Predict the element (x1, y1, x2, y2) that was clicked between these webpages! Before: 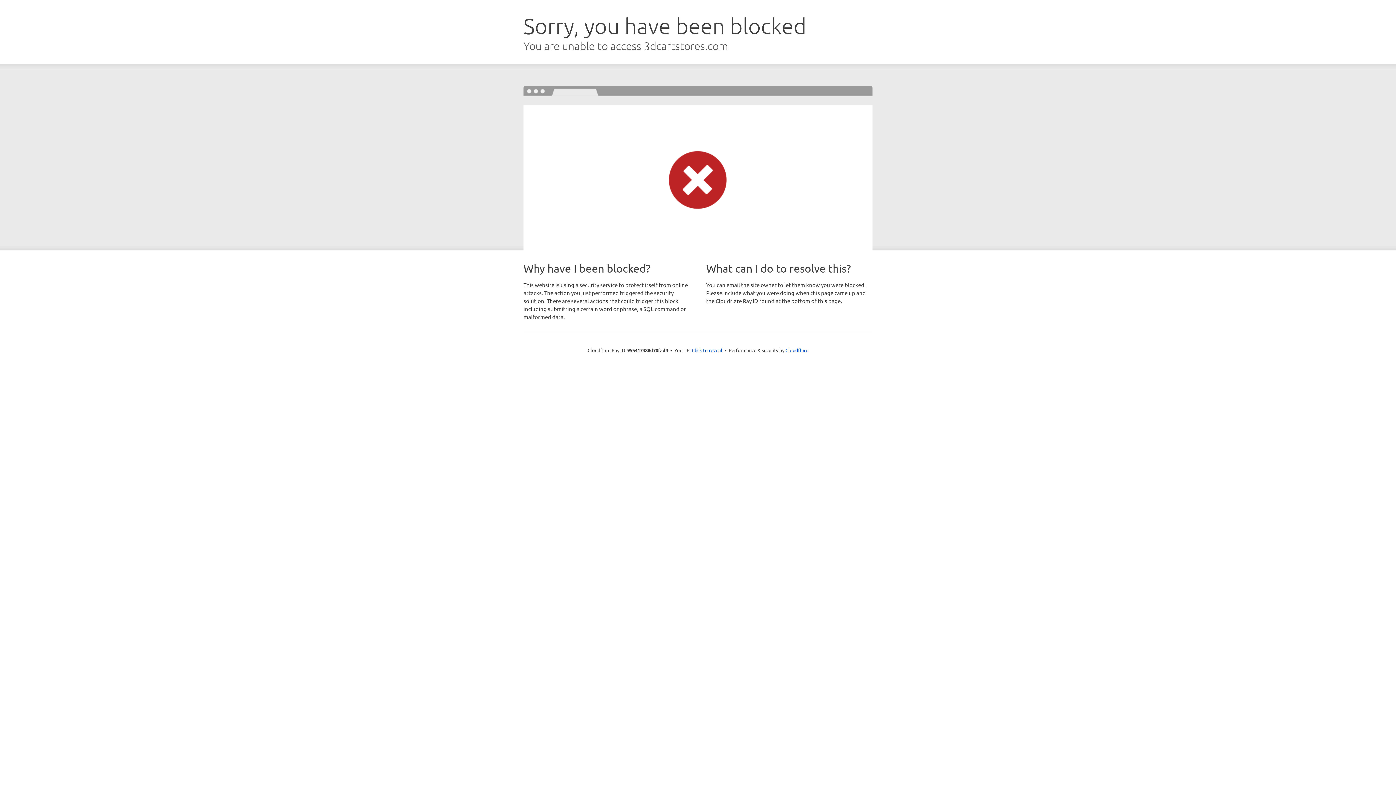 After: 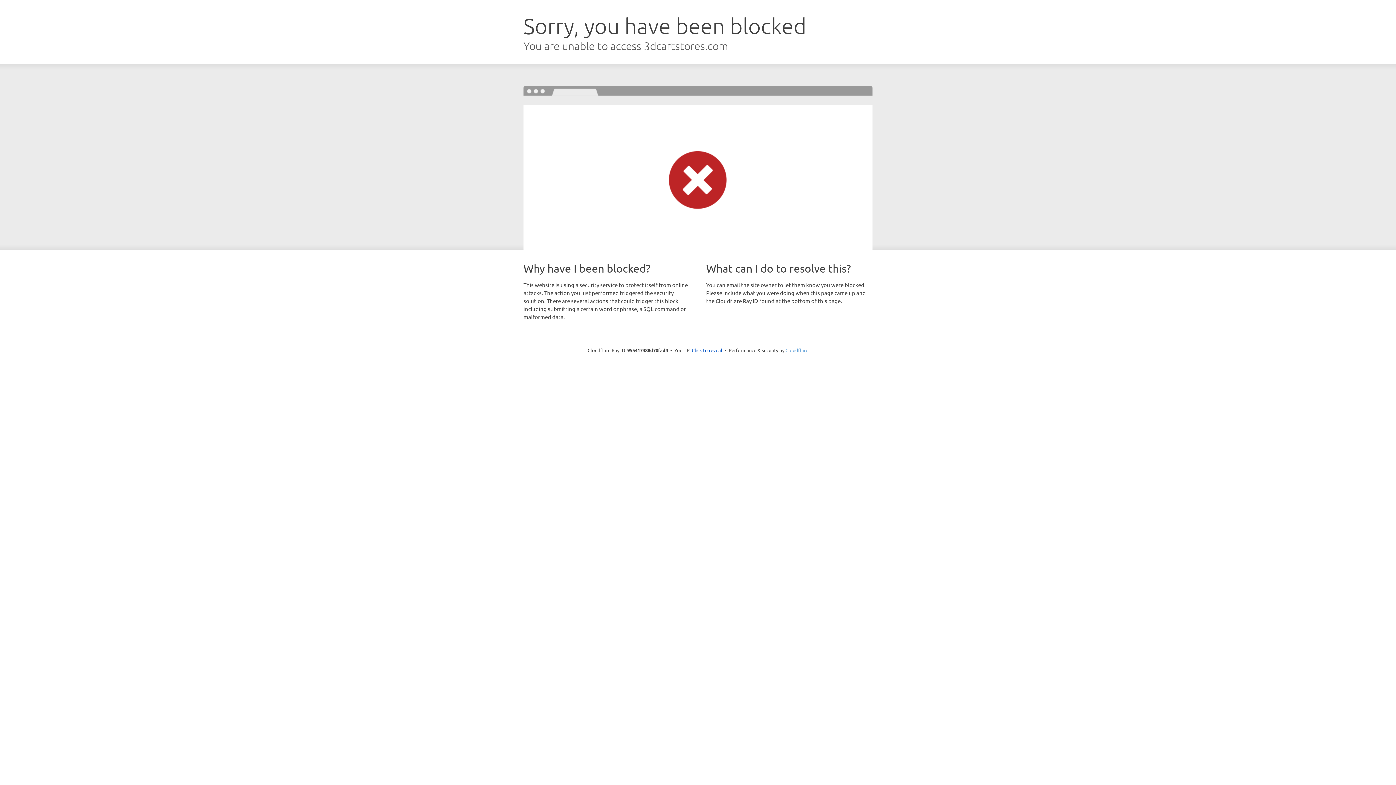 Action: bbox: (785, 347, 808, 353) label: Cloudflare